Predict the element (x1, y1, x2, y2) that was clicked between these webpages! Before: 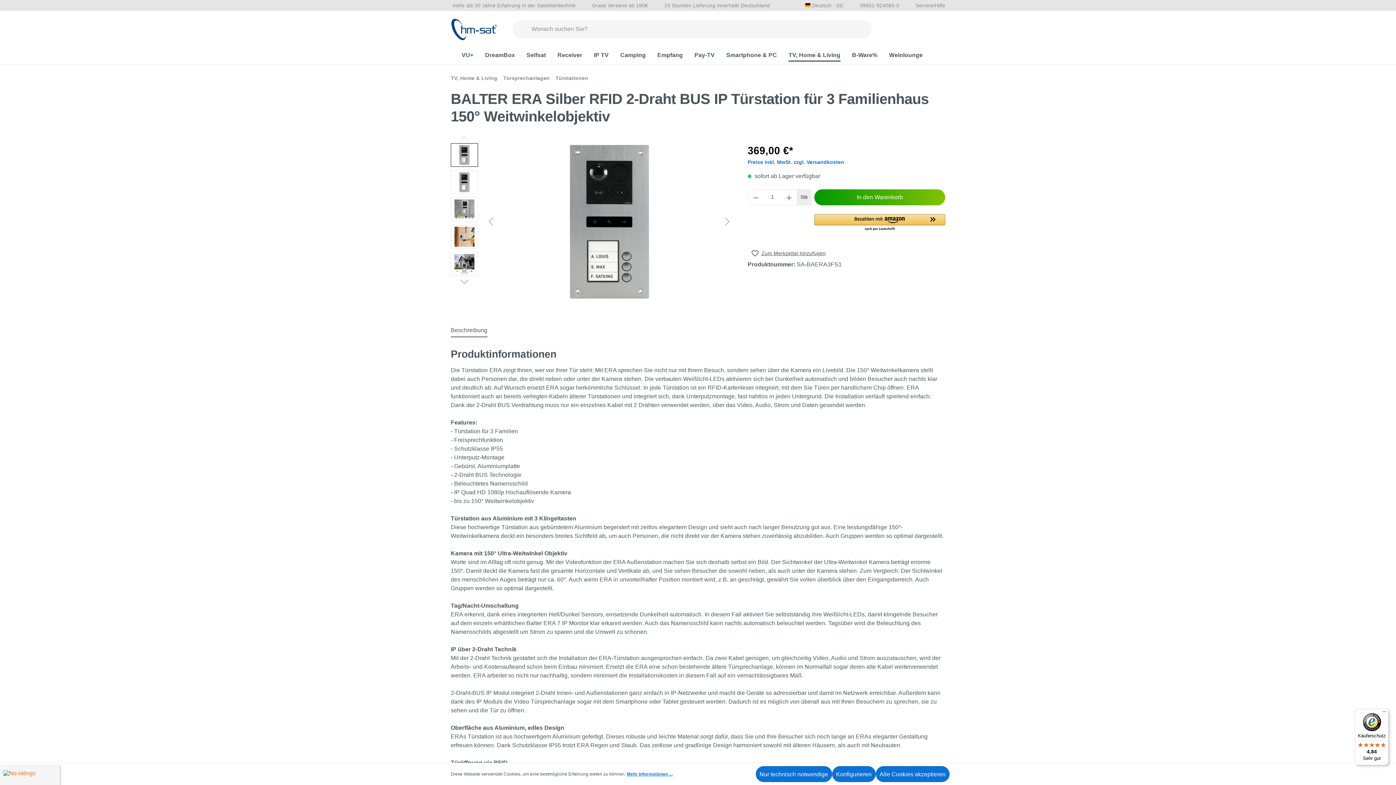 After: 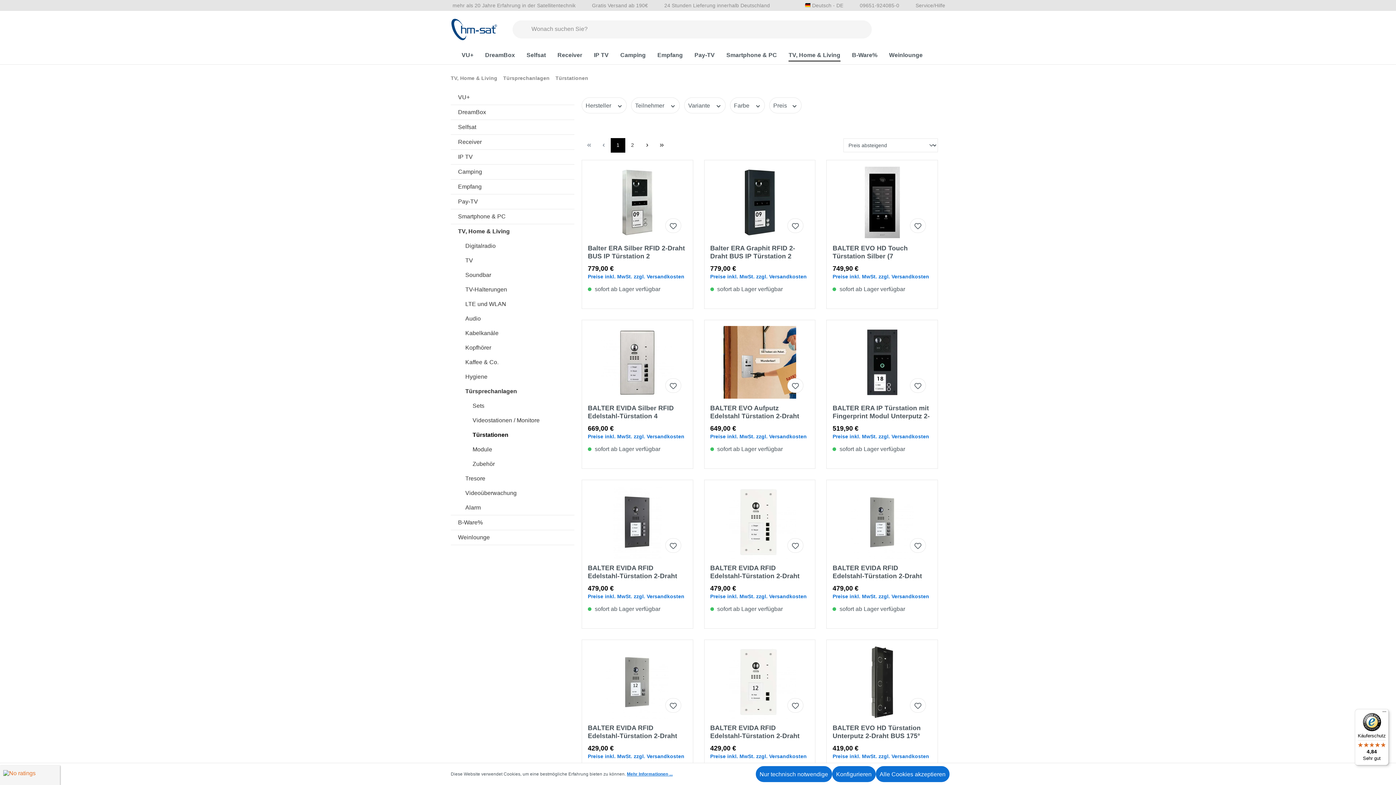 Action: label: Türstationen bbox: (555, 75, 588, 81)